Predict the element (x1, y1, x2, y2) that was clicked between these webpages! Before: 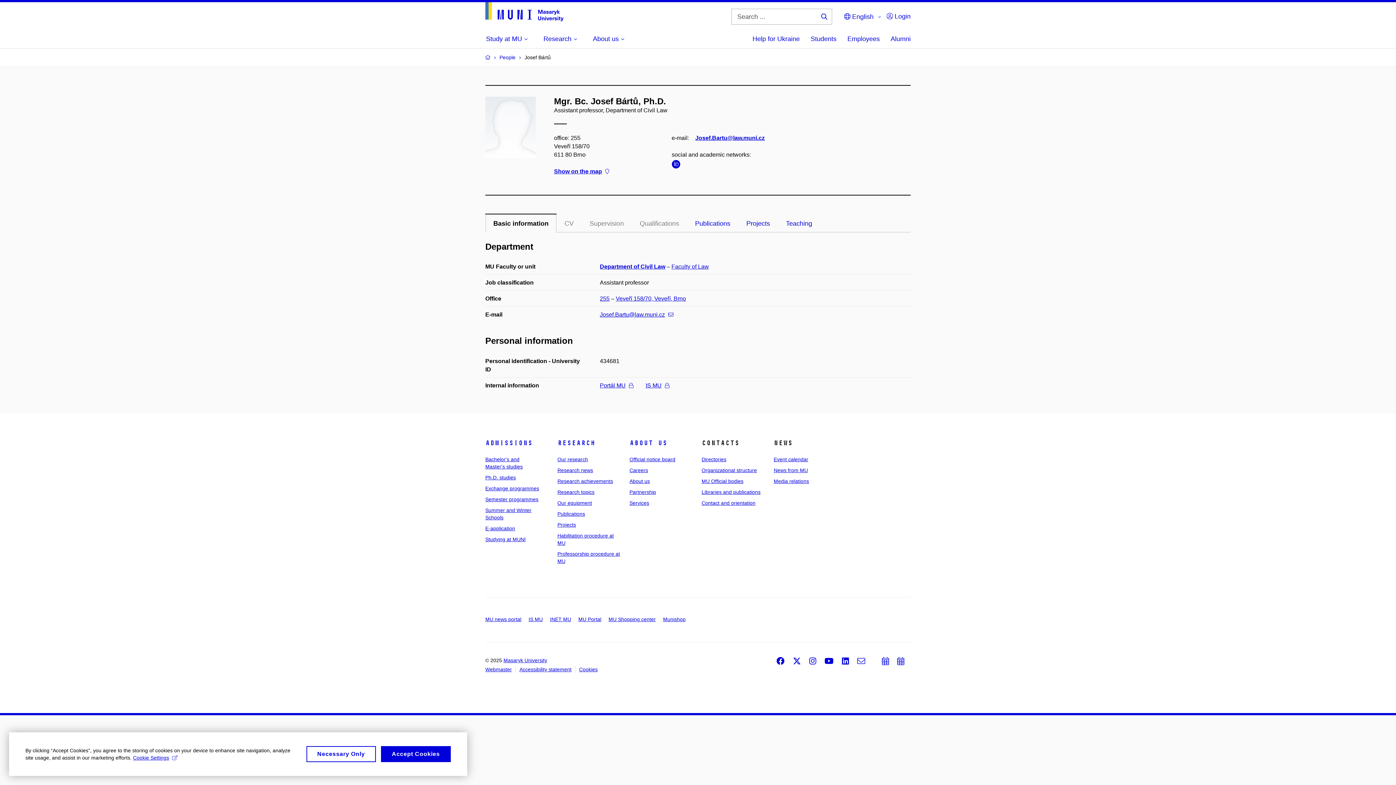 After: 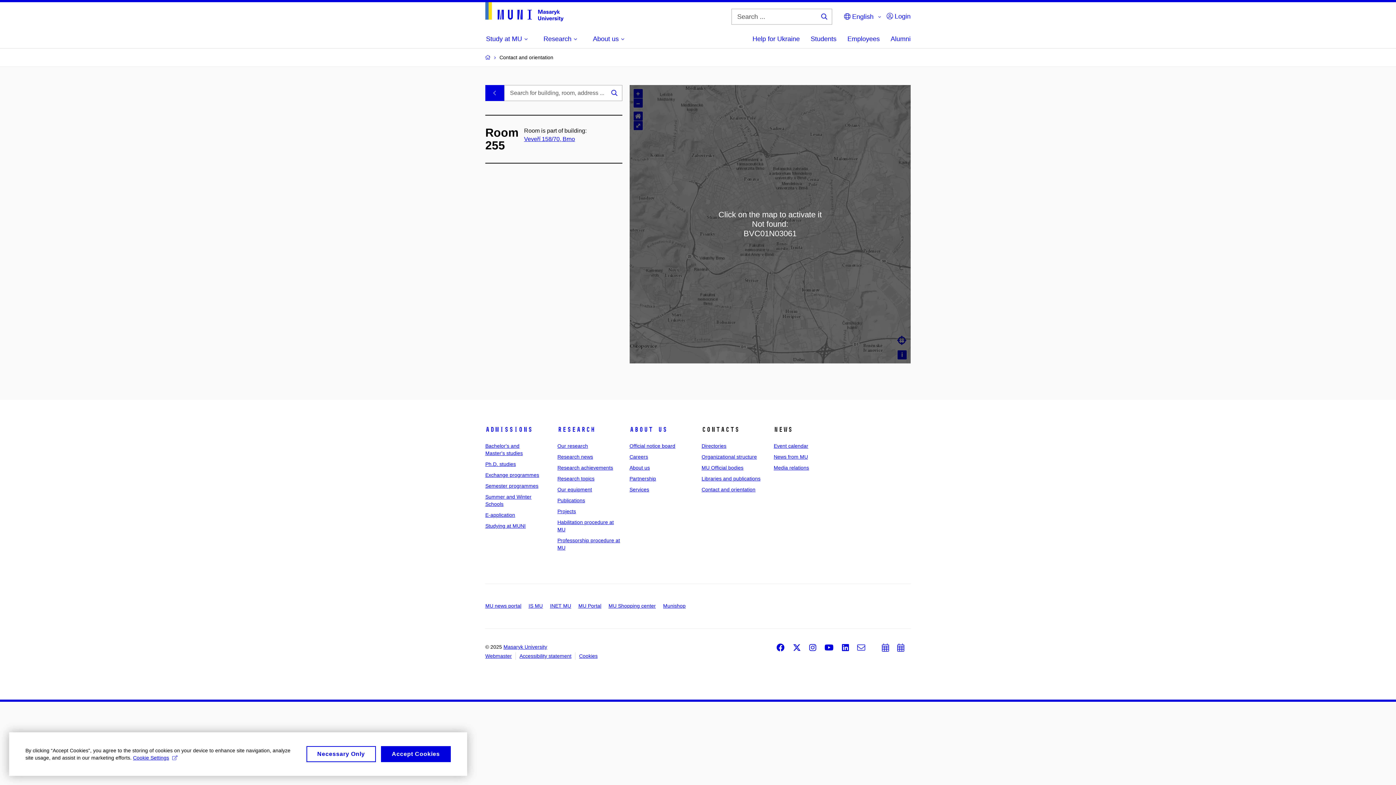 Action: label: Show on the map bbox: (554, 167, 609, 175)